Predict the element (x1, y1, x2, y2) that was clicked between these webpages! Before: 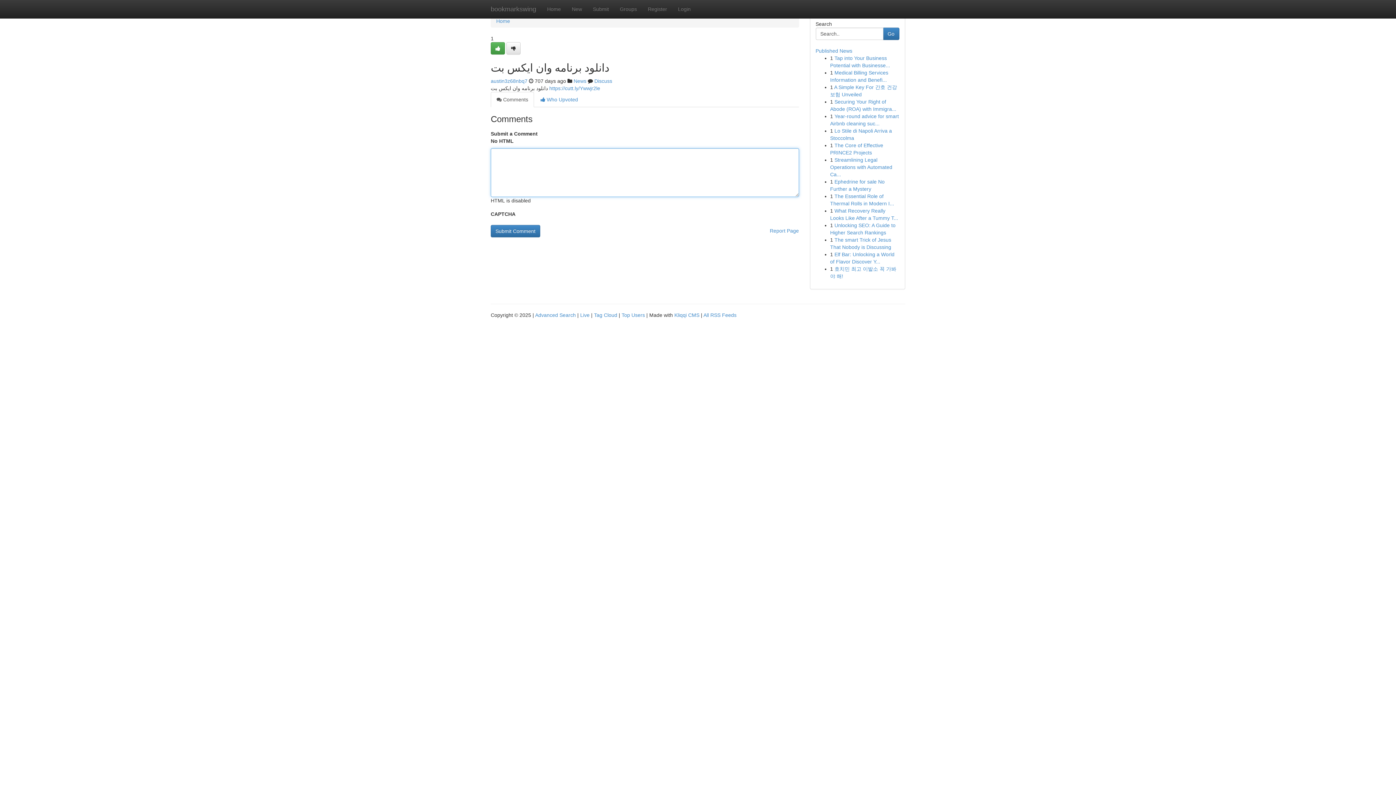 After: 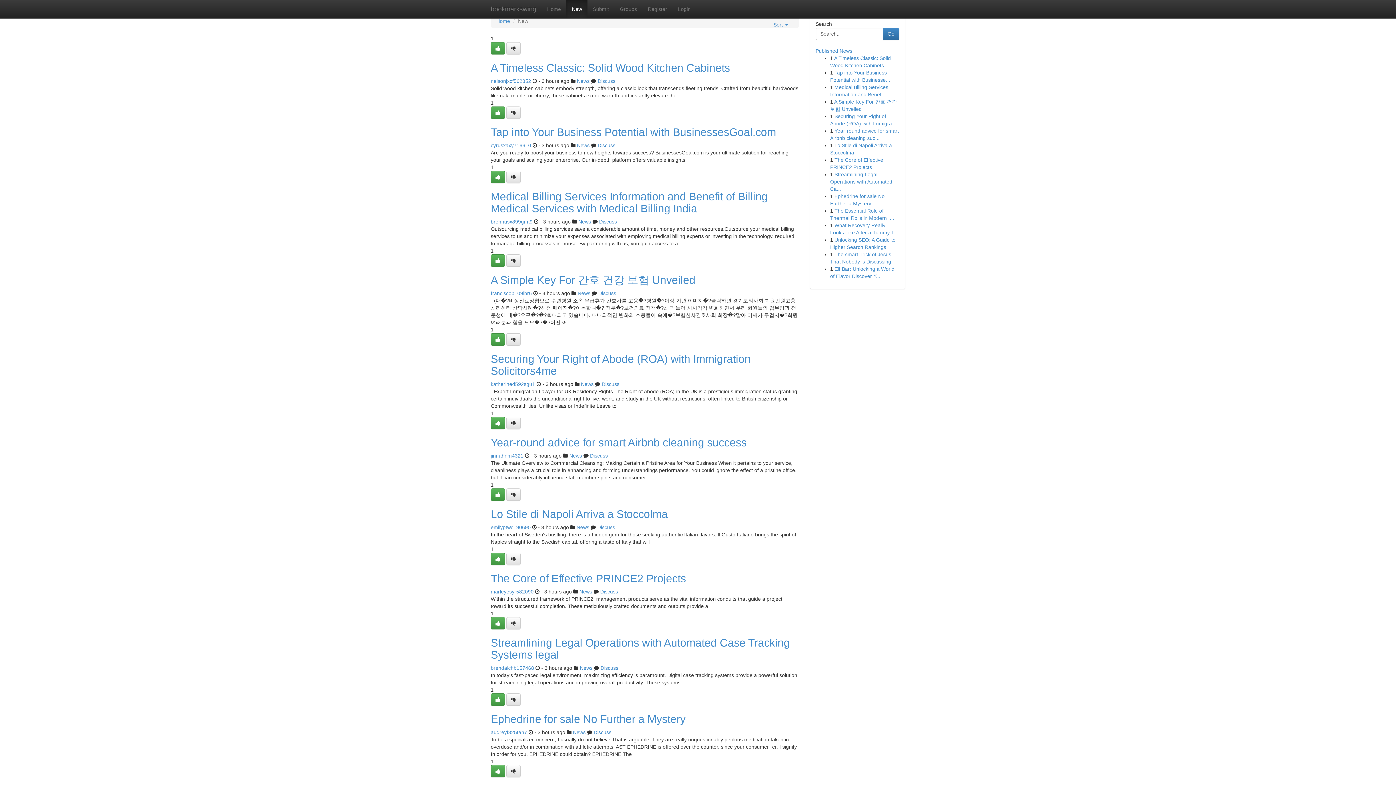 Action: bbox: (566, 0, 587, 18) label: New